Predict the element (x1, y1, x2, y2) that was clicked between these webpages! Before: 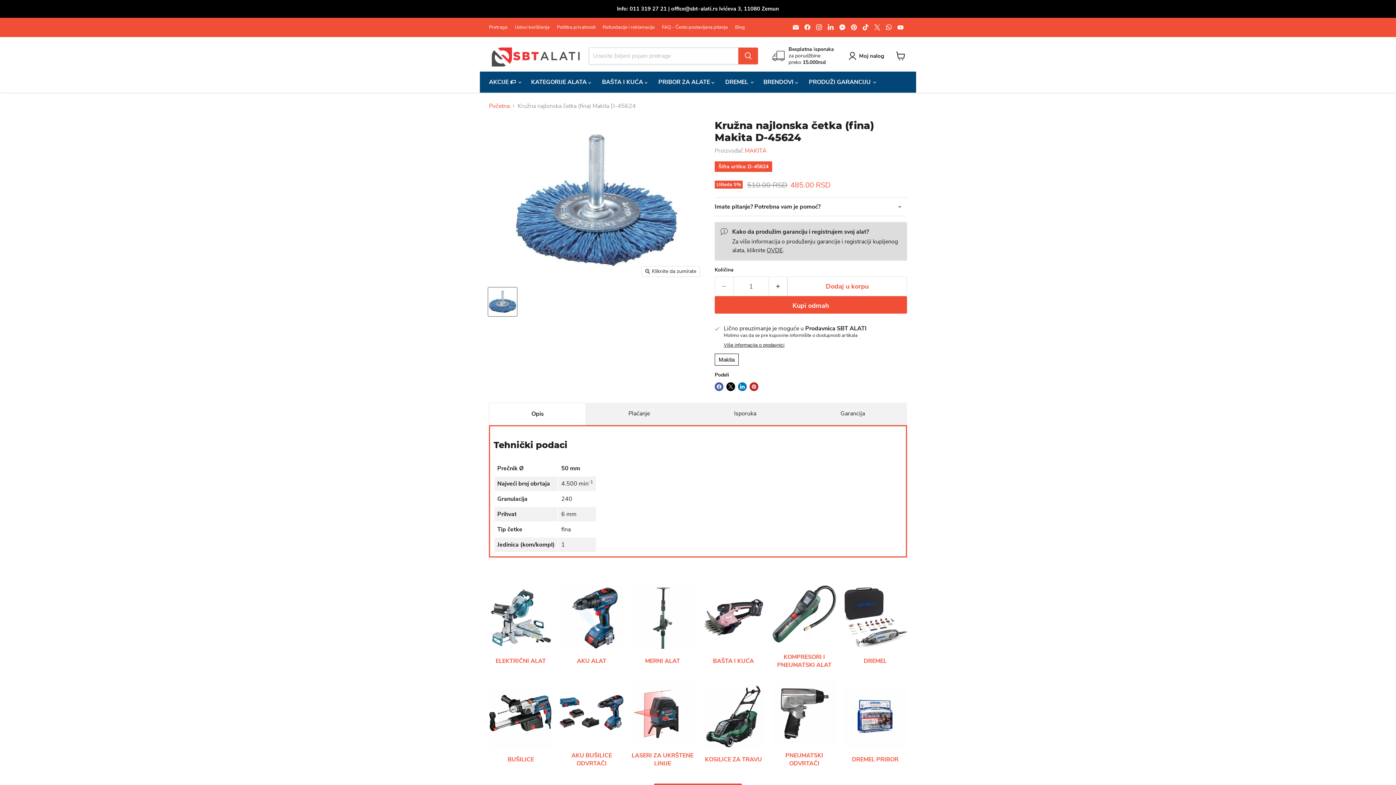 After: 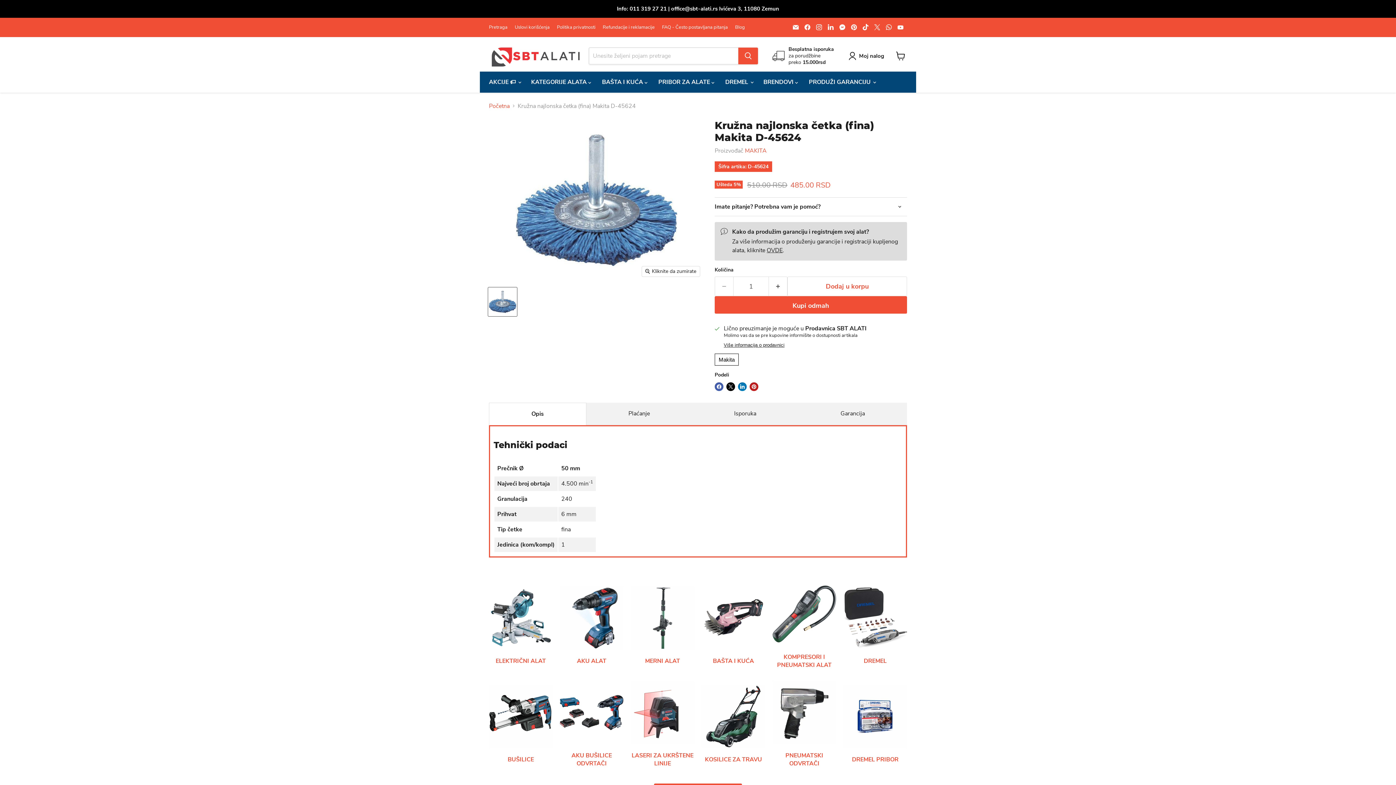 Action: bbox: (884, 22, 894, 32) label: Pronađite nas i na WhatsApp